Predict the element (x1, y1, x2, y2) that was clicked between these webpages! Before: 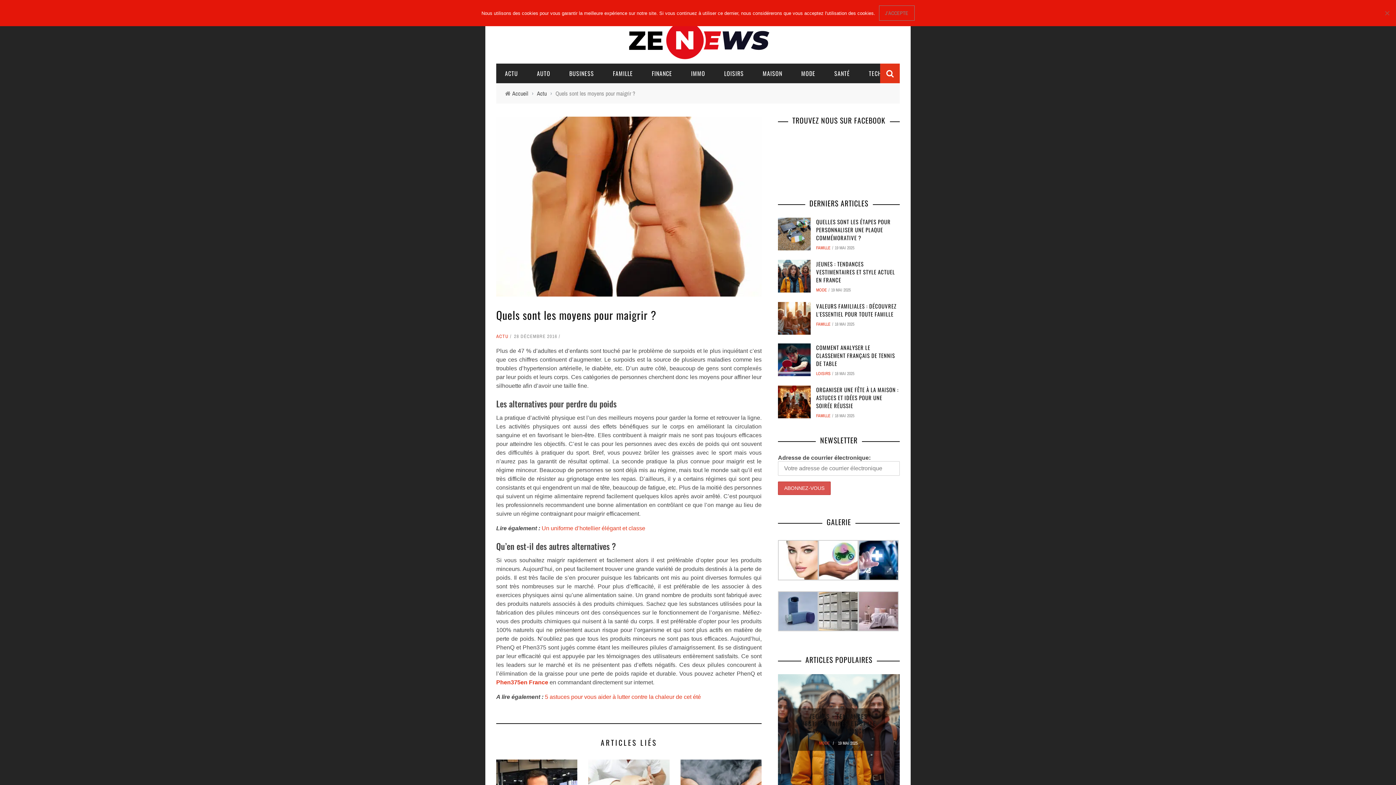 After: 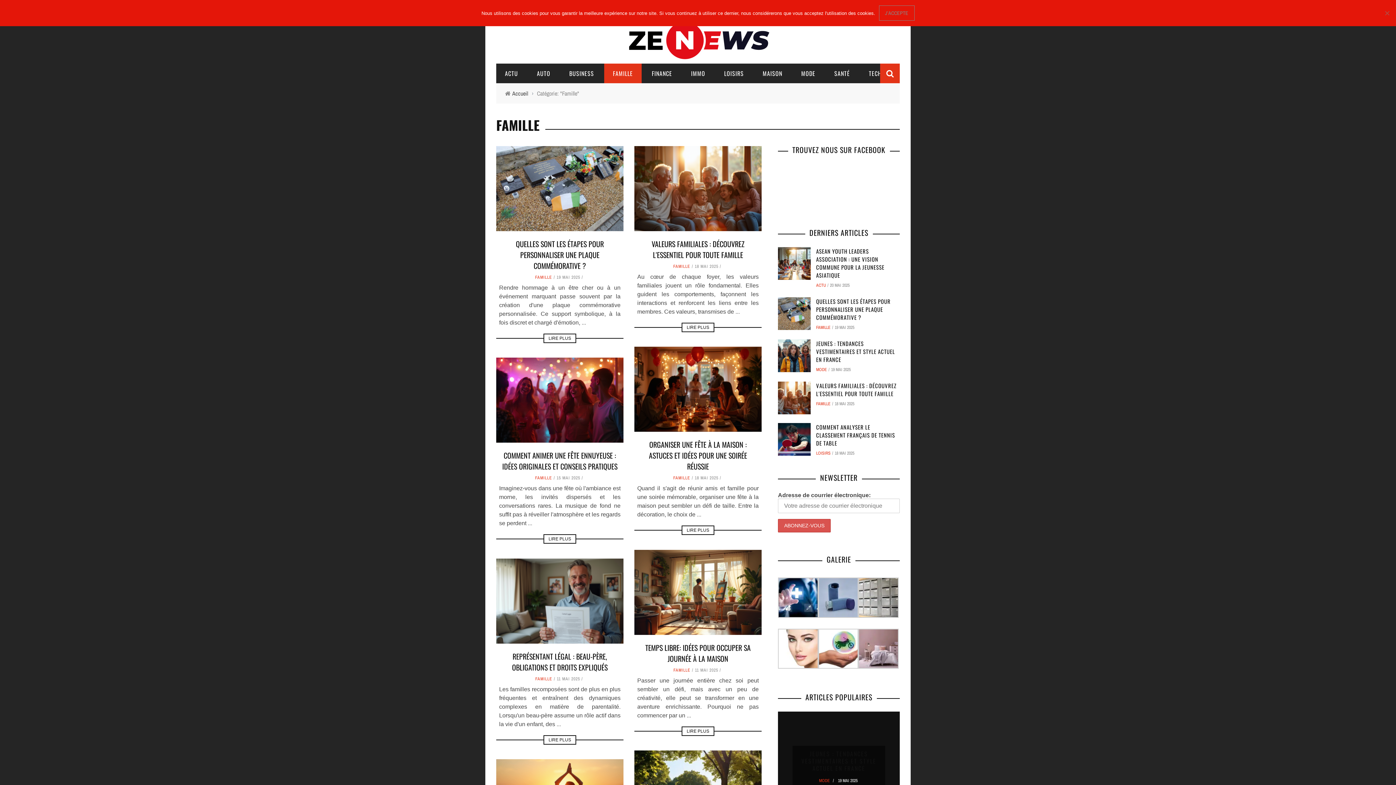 Action: label: FAMILLE bbox: (816, 413, 830, 418)